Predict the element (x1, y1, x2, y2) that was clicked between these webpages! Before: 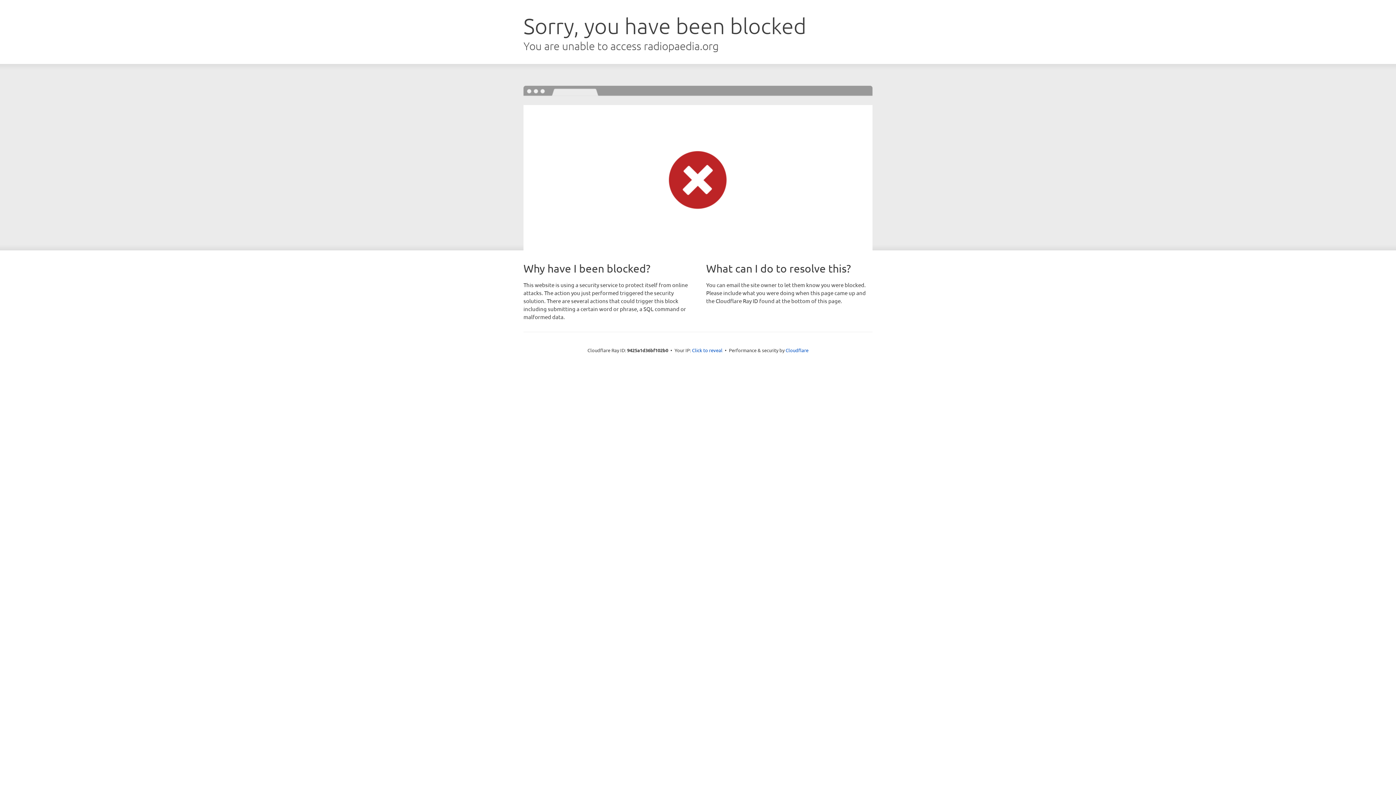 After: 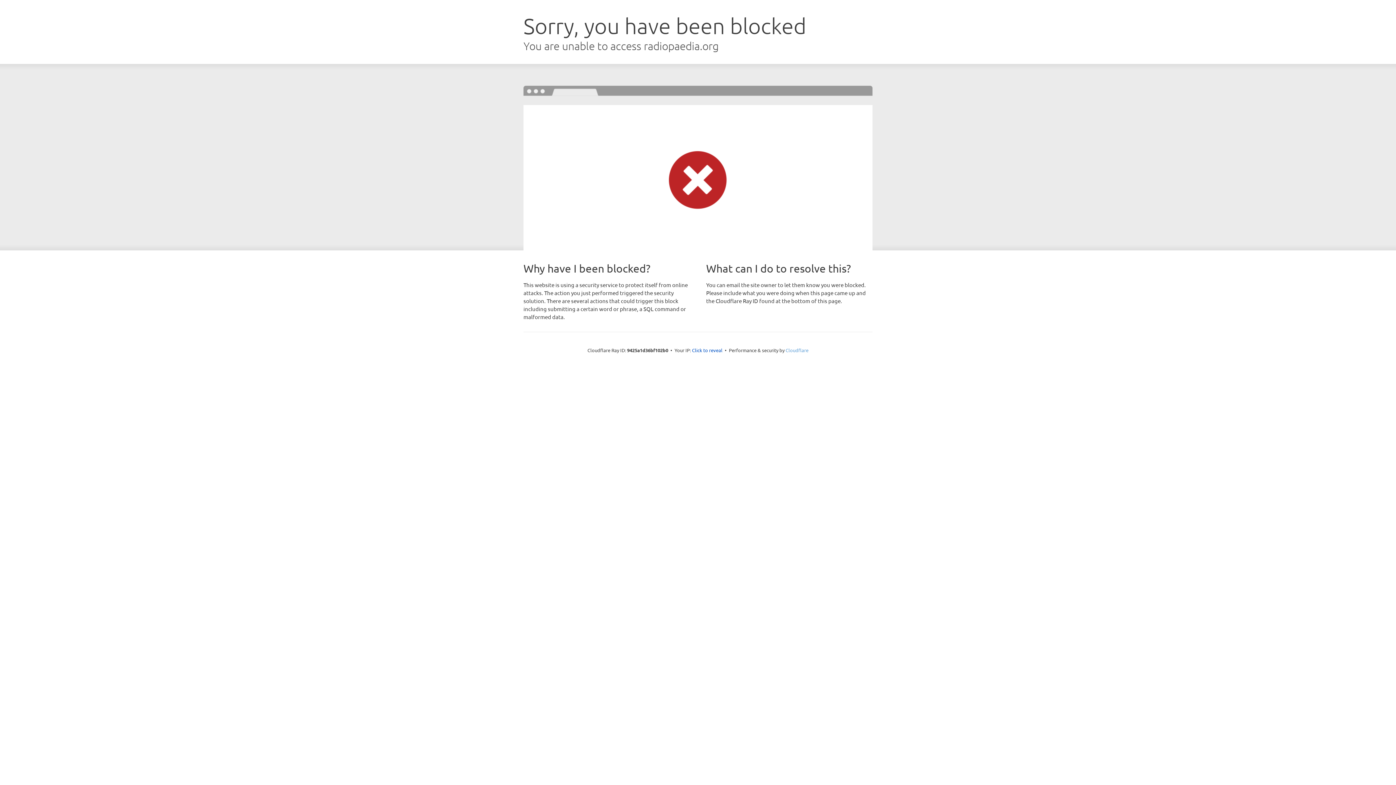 Action: label: Cloudflare bbox: (785, 347, 808, 353)